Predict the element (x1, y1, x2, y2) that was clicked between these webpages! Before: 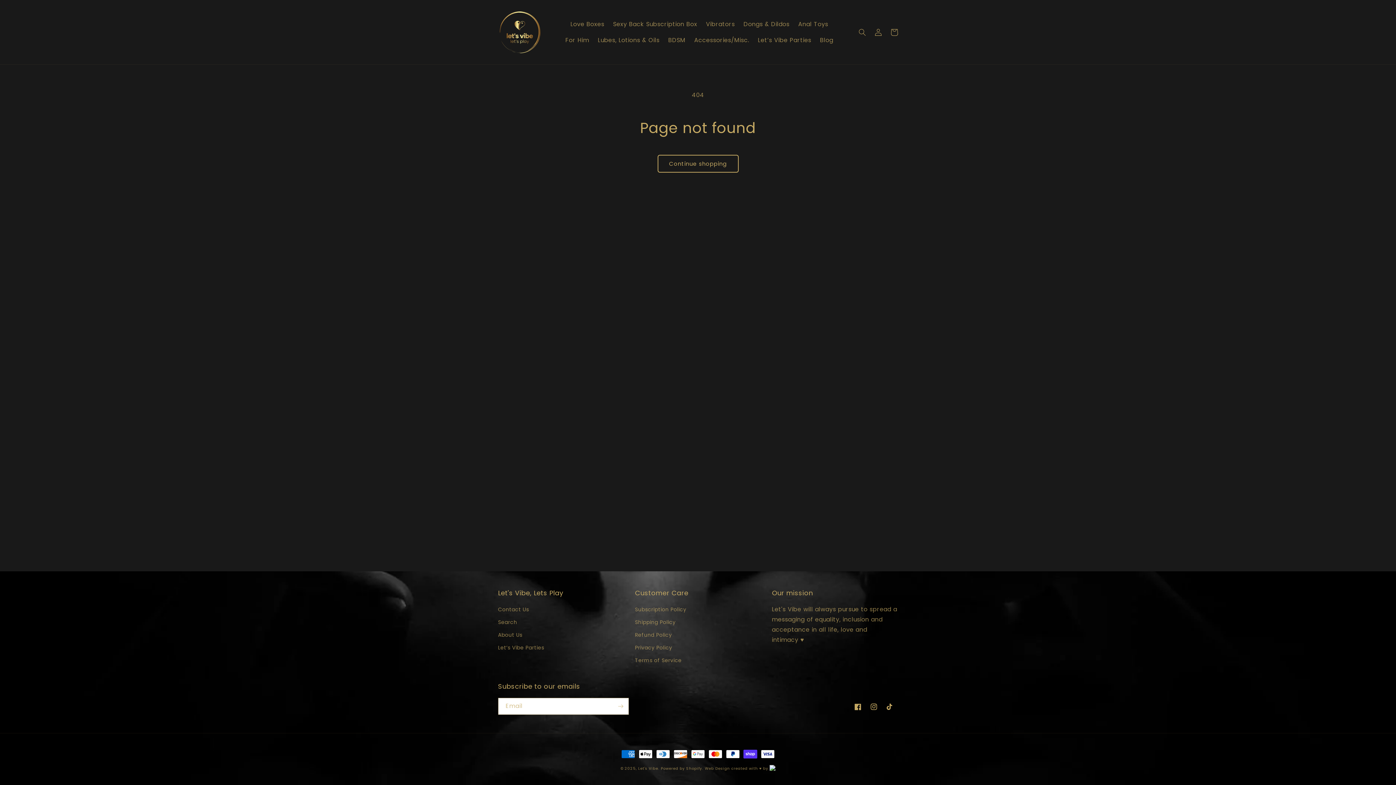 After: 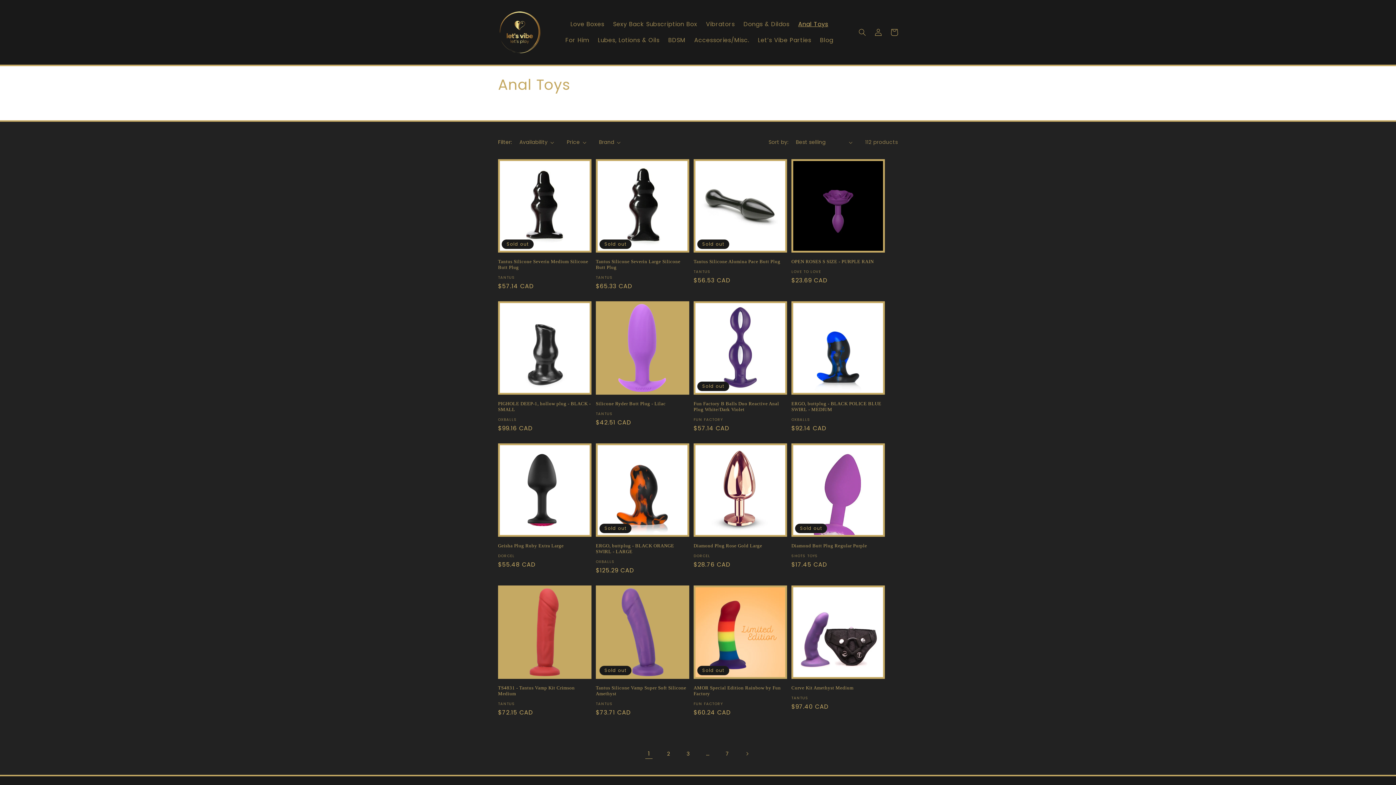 Action: bbox: (794, 16, 832, 32) label: Anal Toys